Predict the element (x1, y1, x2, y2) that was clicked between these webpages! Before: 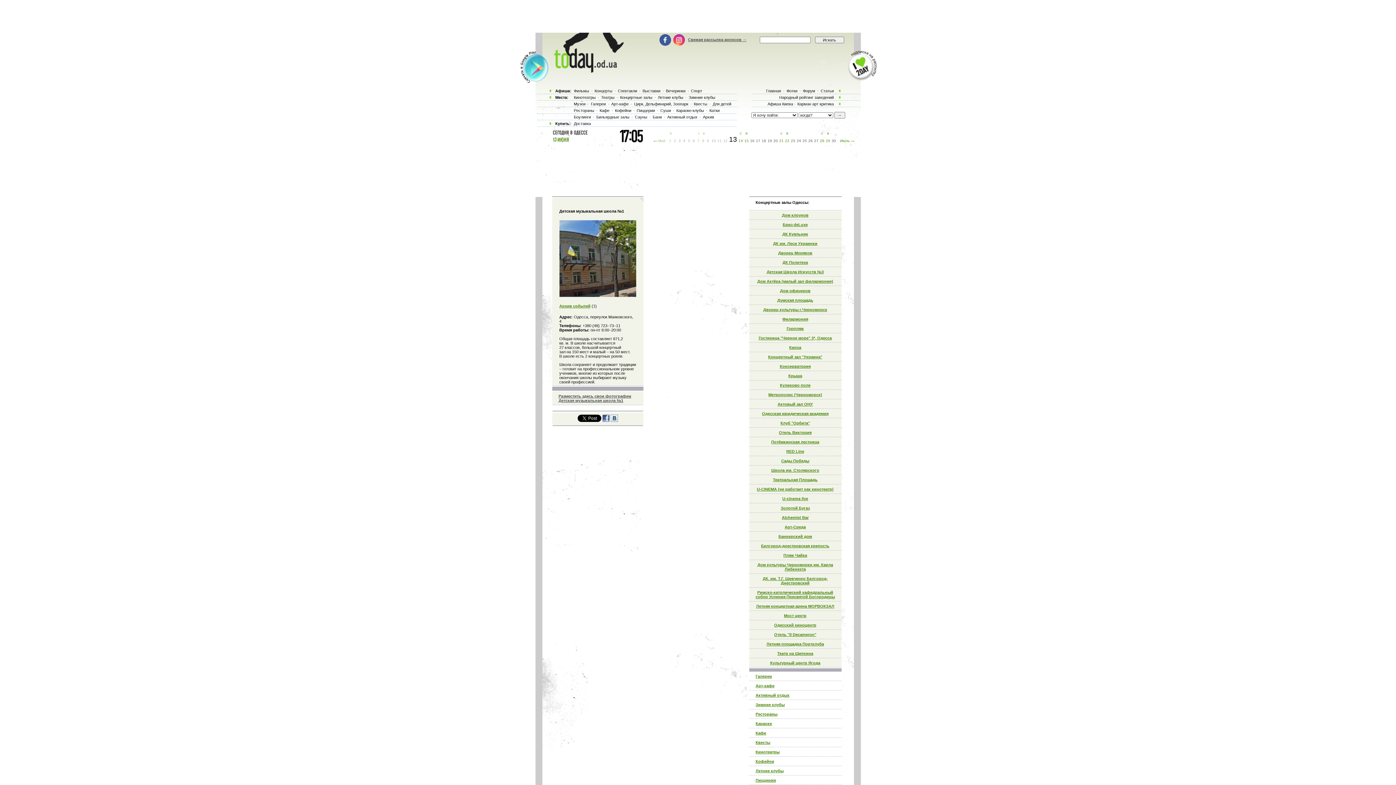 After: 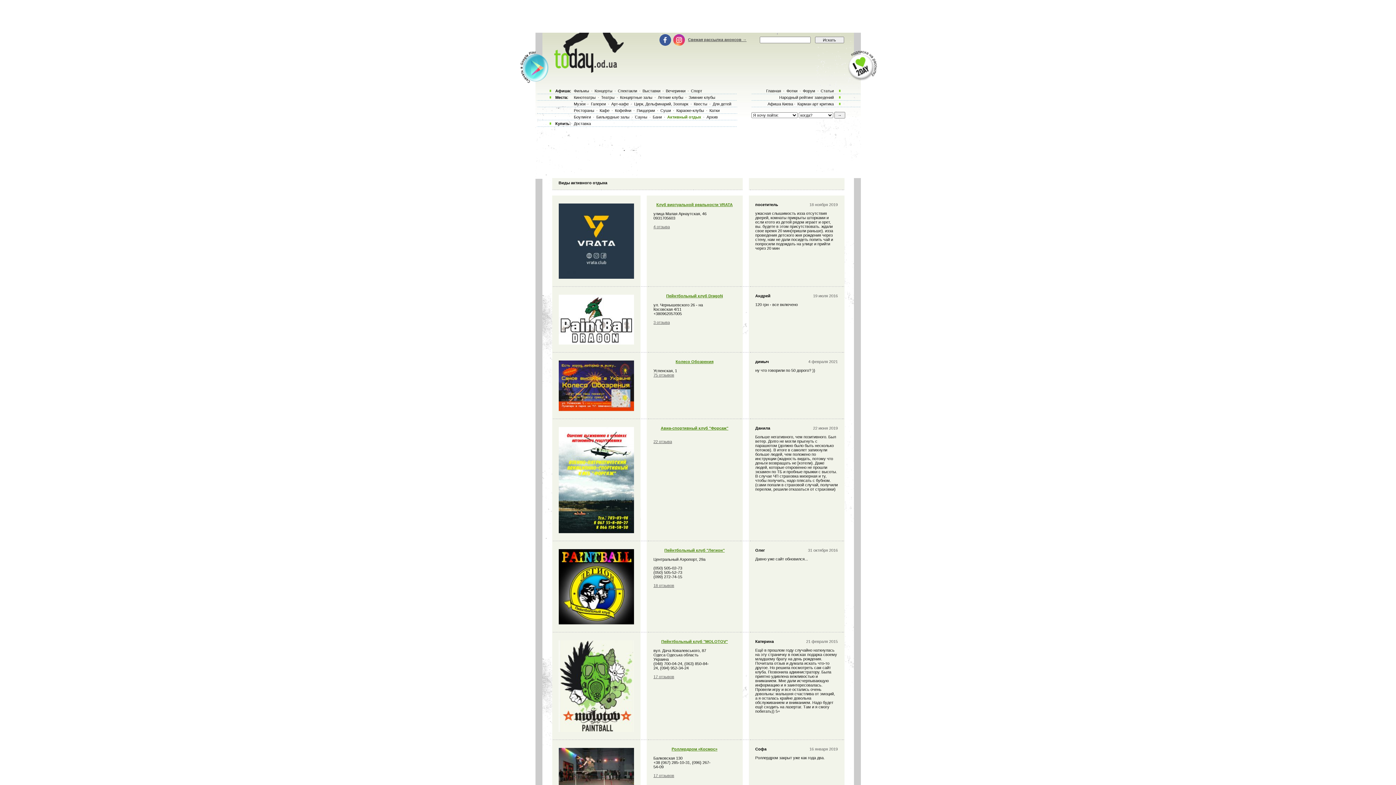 Action: label: Активный отдых bbox: (755, 693, 789, 697)